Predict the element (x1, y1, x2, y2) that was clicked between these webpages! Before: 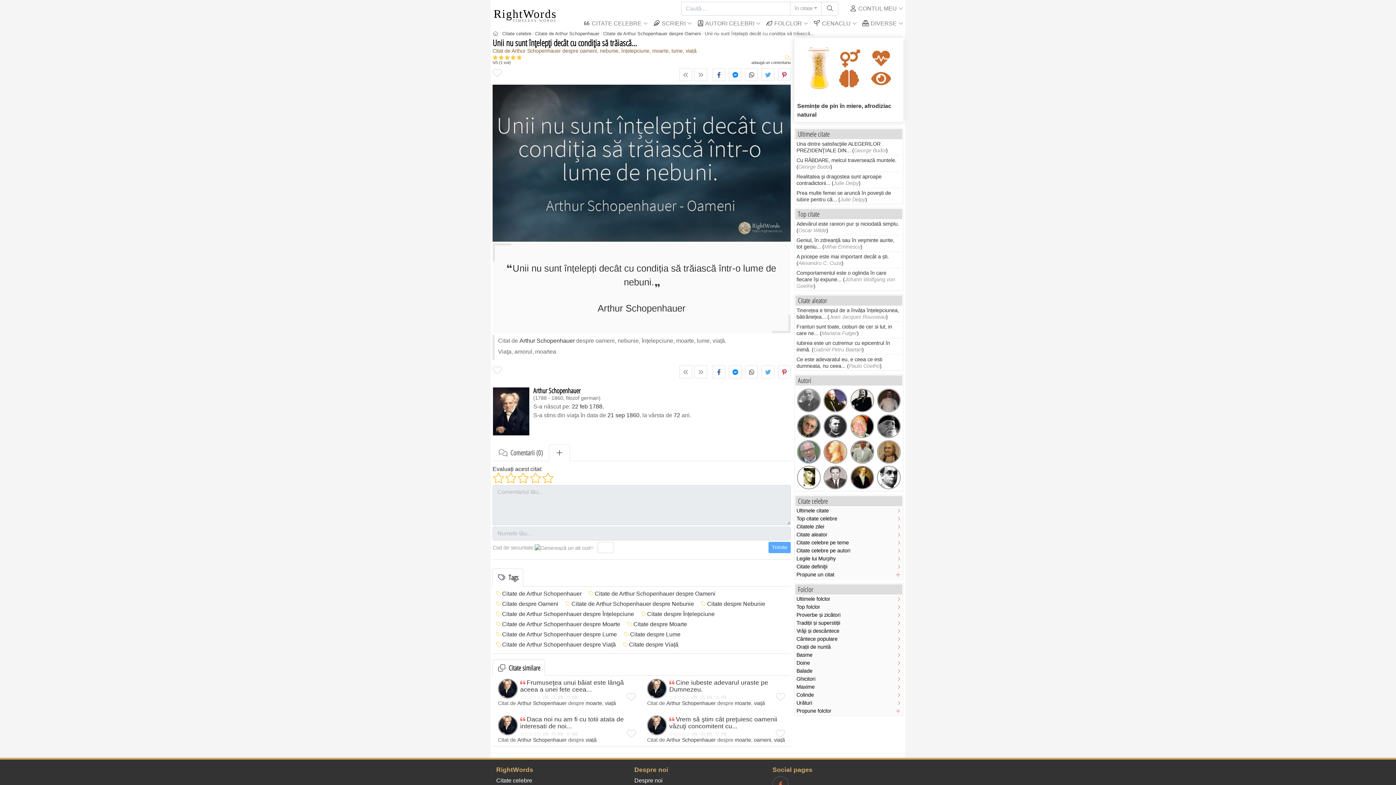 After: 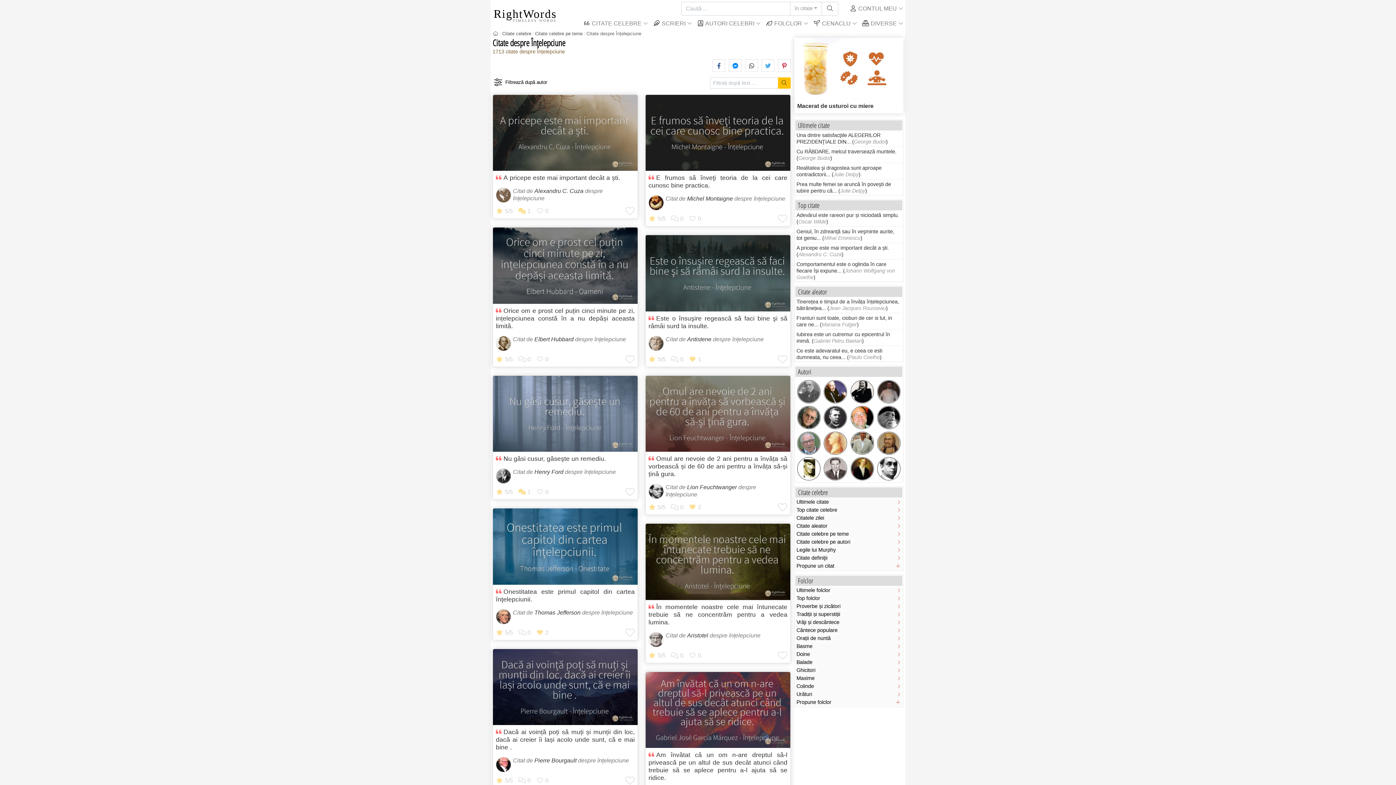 Action: bbox: (641, 610, 714, 618) label: Citate despre Înțelepciune